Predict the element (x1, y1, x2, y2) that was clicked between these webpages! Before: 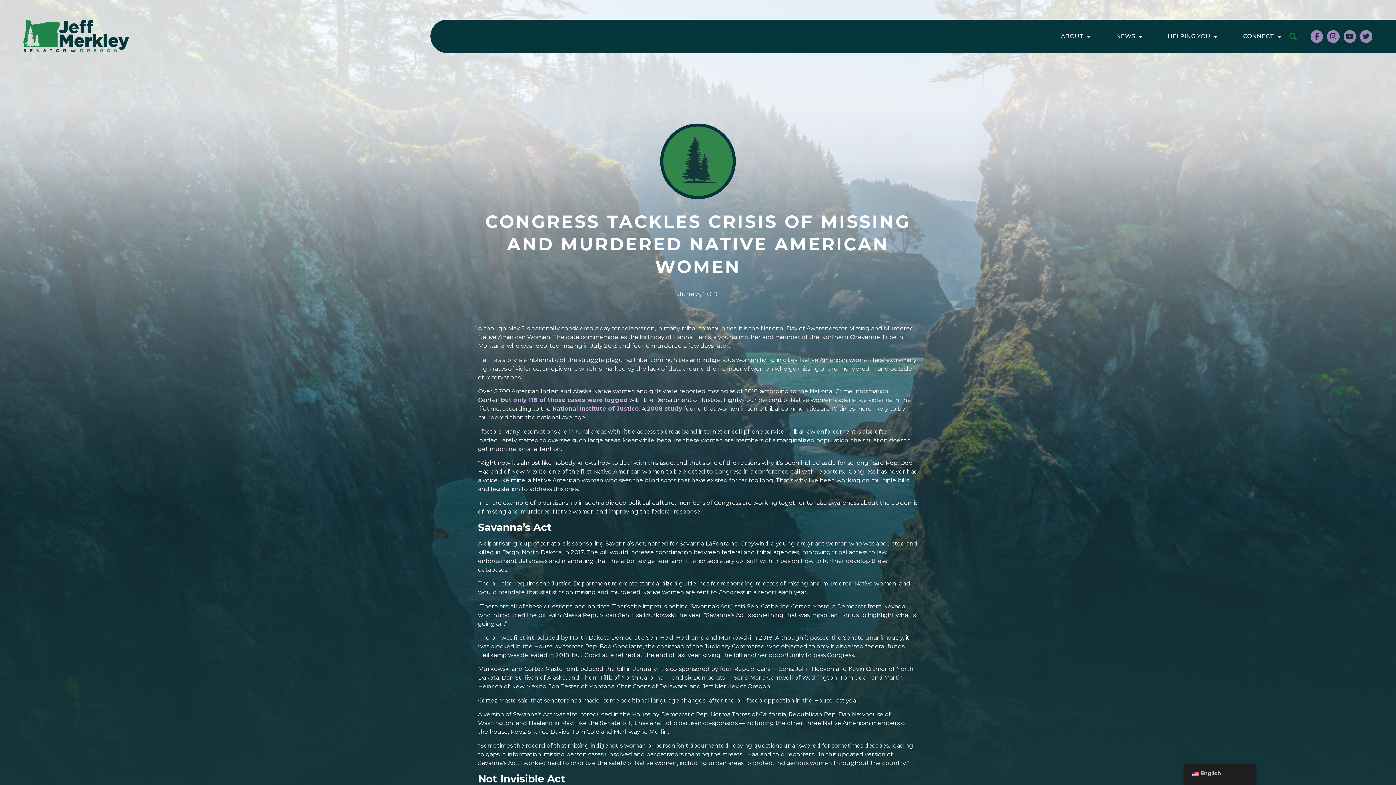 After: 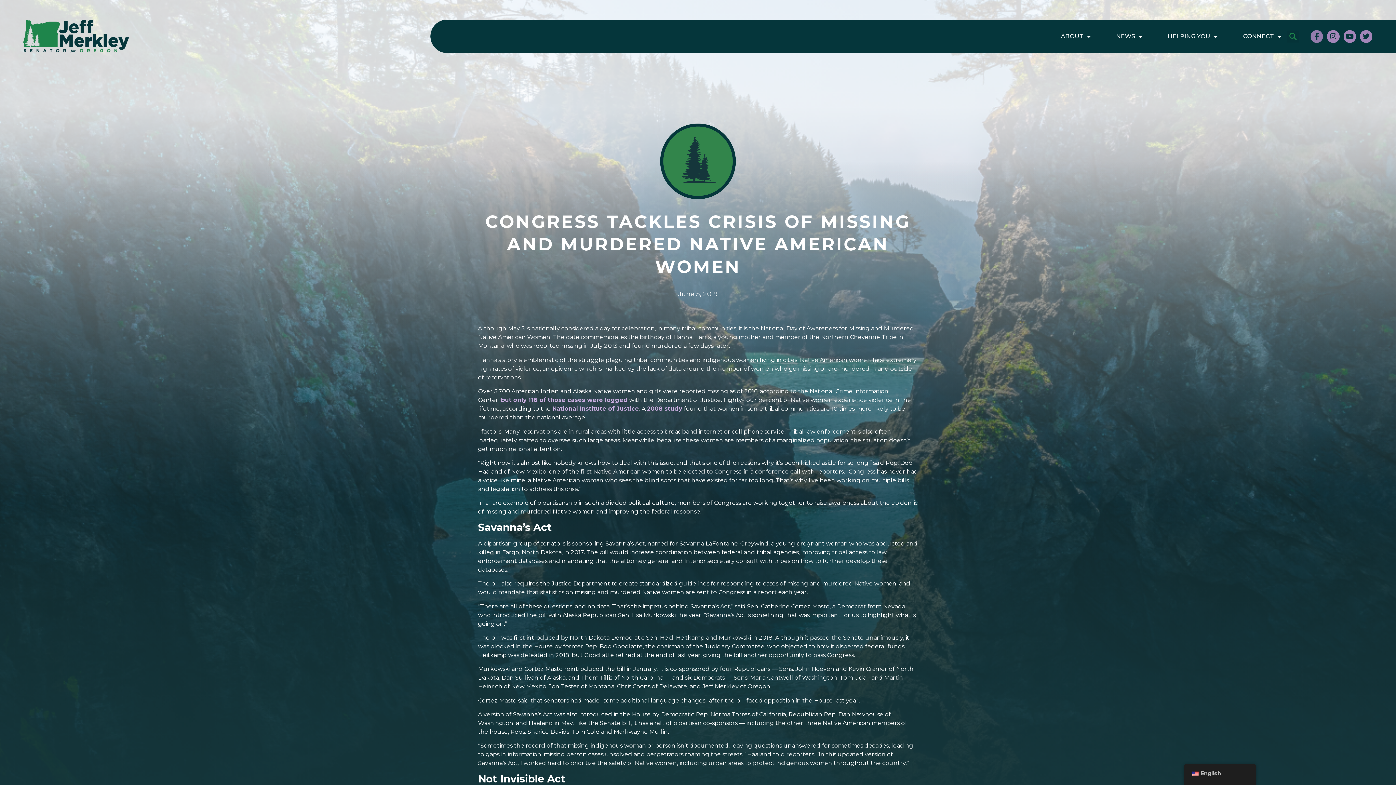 Action: label: Facebook-f bbox: (1311, 30, 1323, 42)